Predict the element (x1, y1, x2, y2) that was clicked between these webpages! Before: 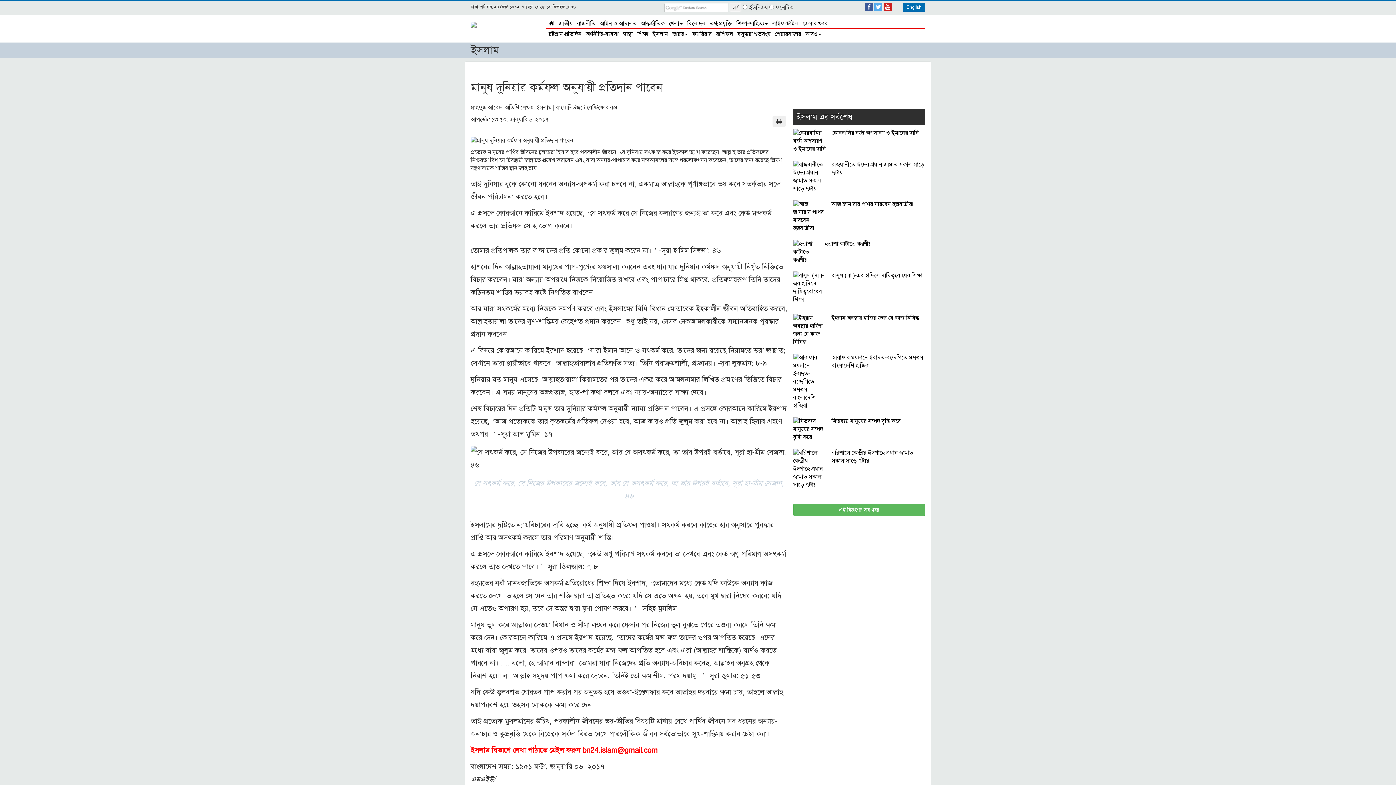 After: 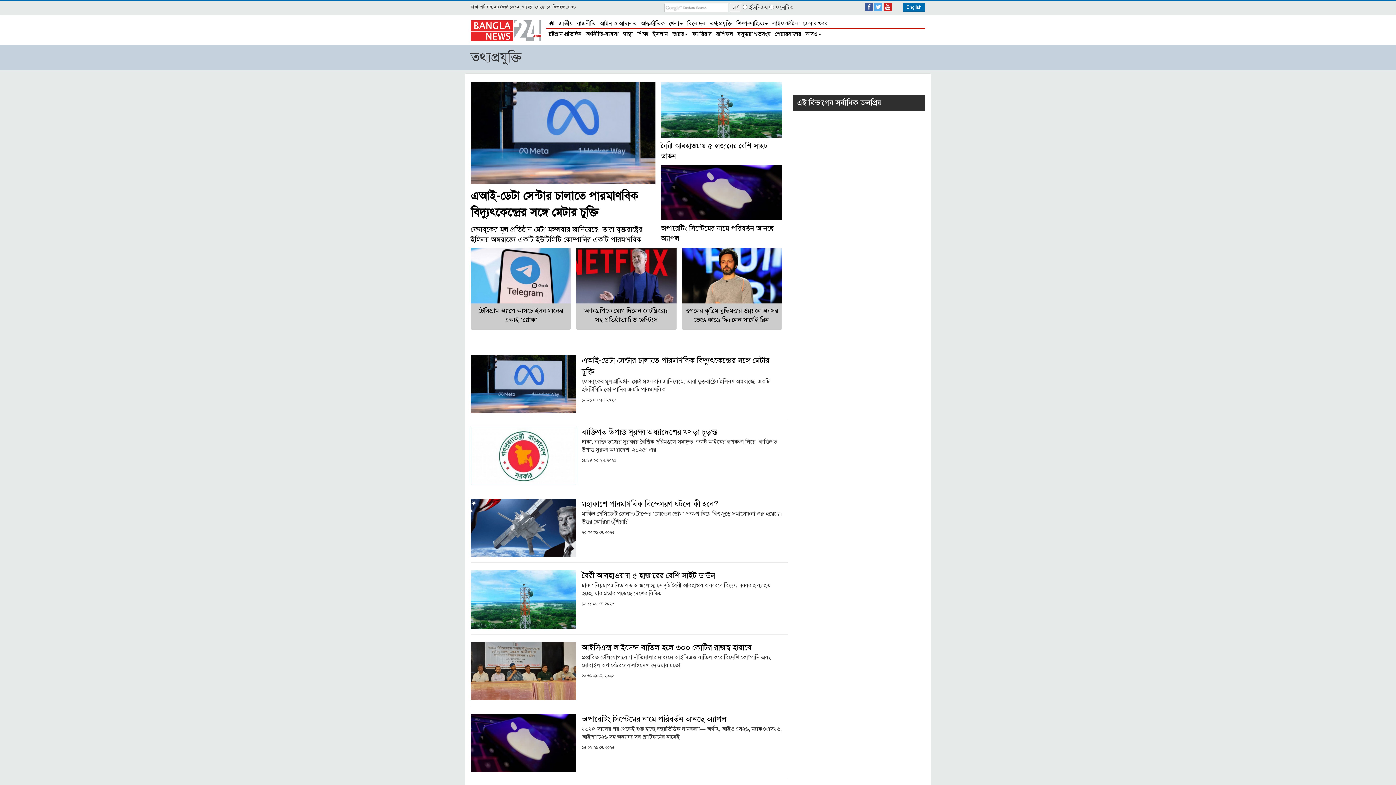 Action: bbox: (707, 18, 734, 27) label: তথ্যপ্রযুক্তি